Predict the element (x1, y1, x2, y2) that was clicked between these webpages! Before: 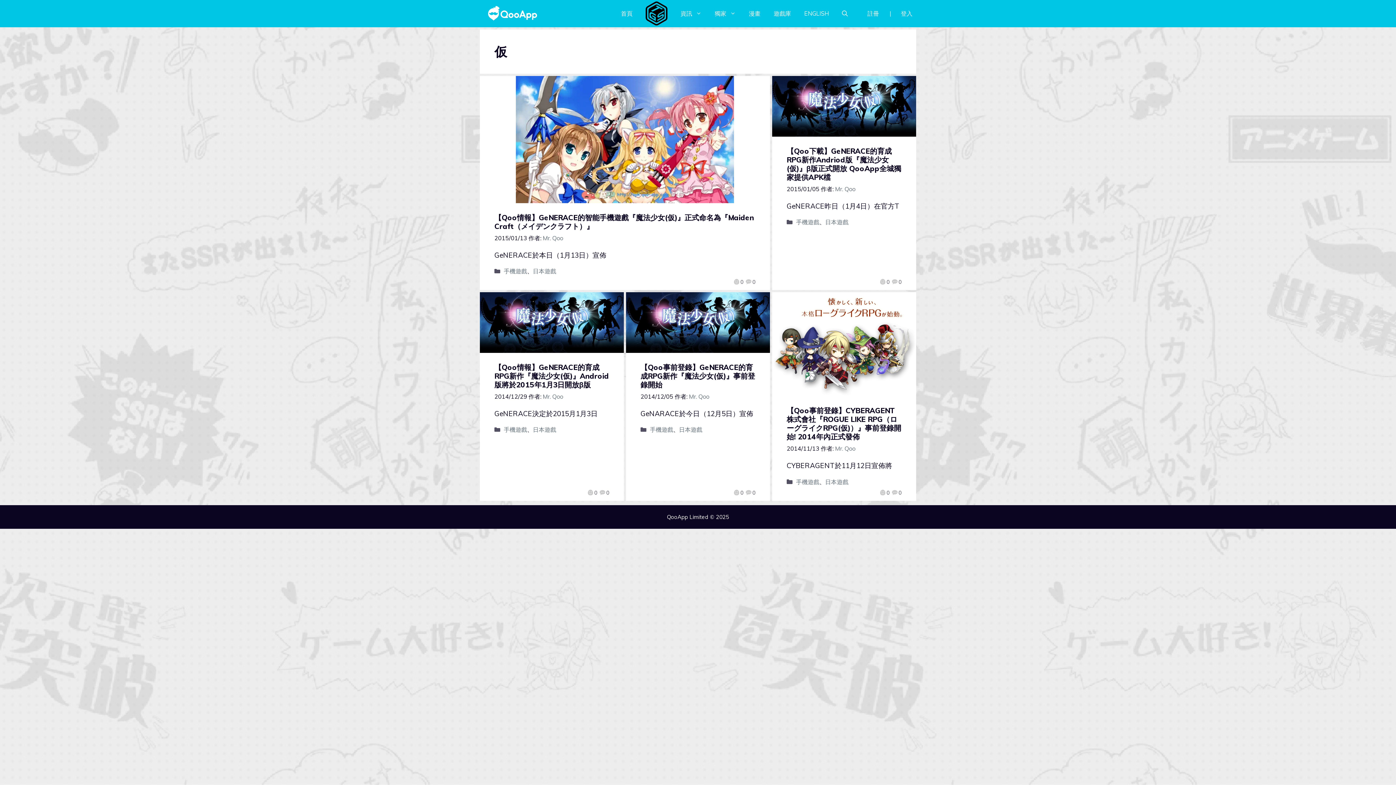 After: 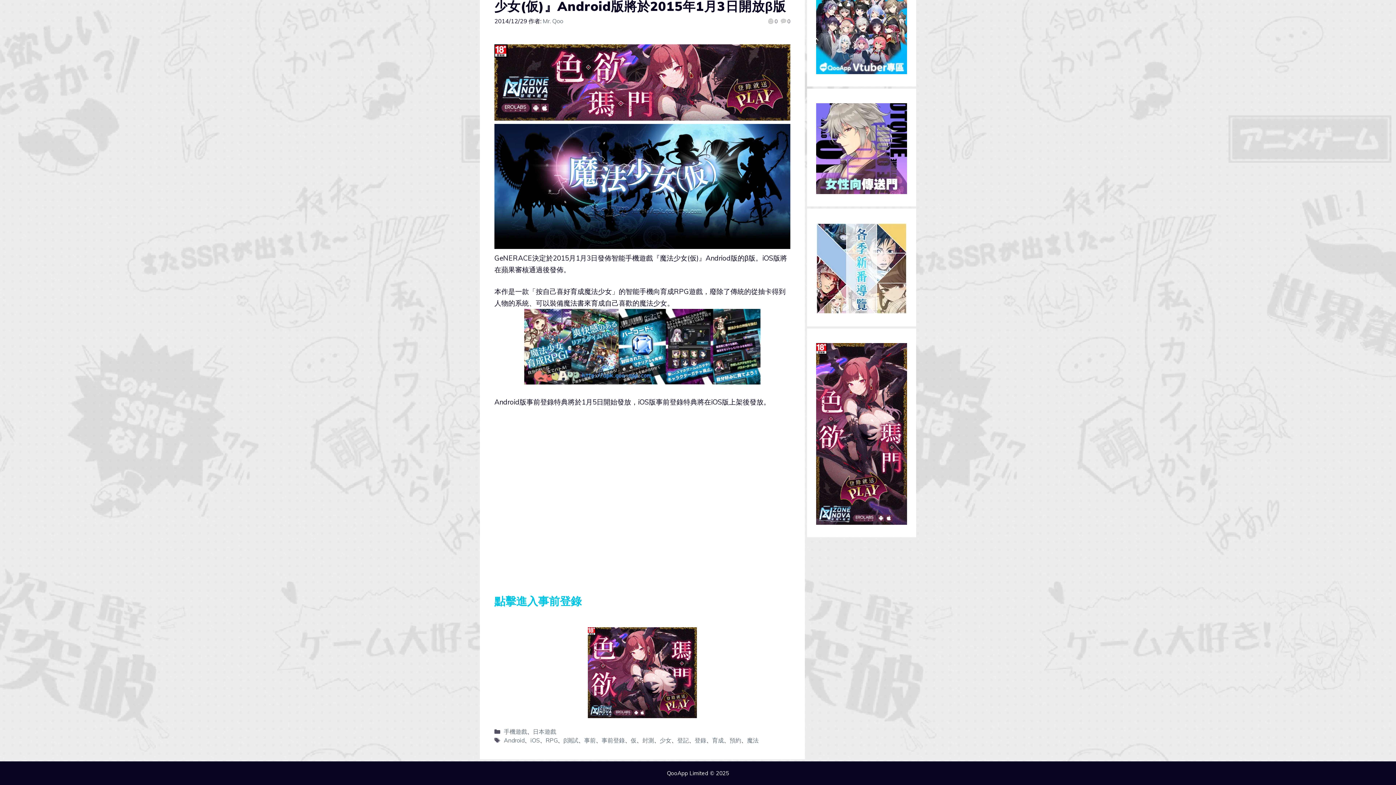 Action: label: 0 bbox: (599, 489, 609, 496)